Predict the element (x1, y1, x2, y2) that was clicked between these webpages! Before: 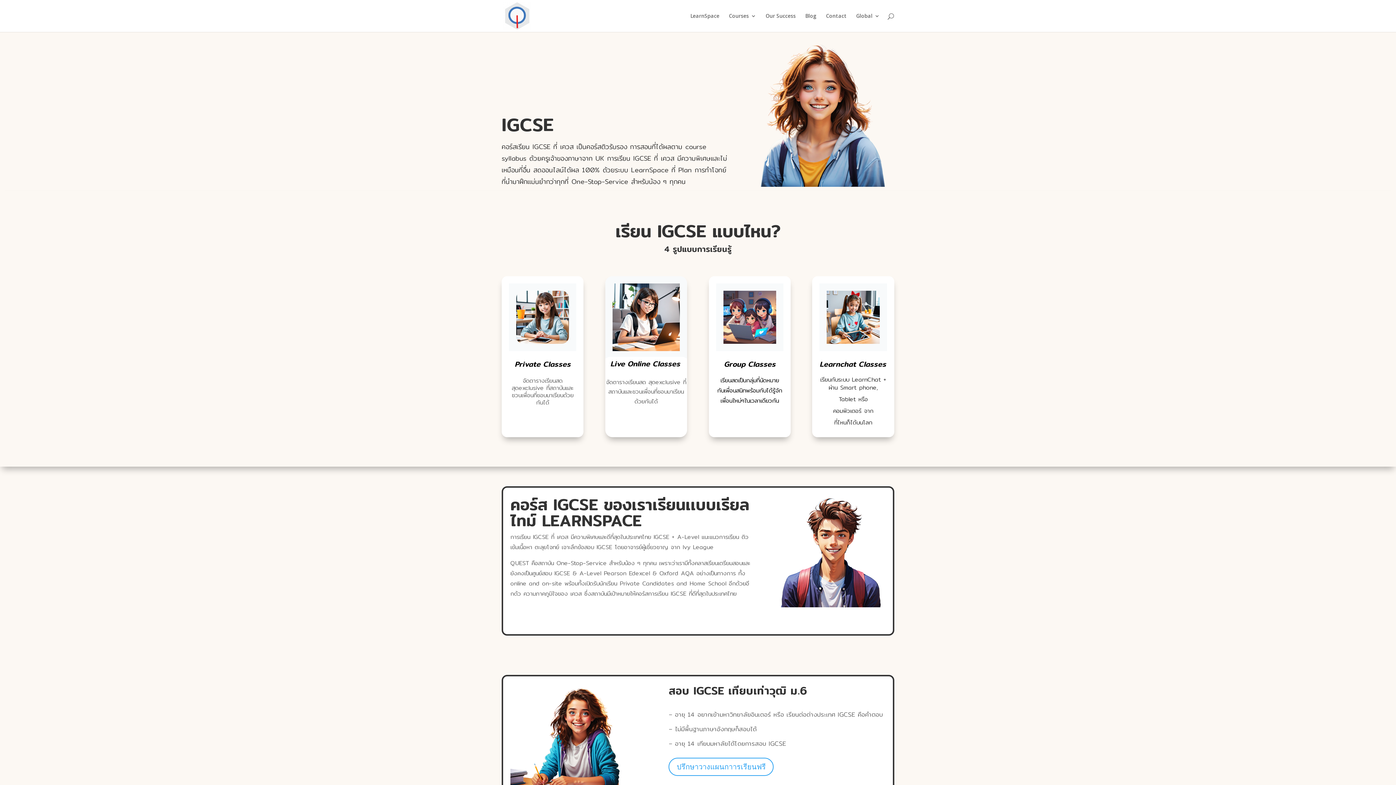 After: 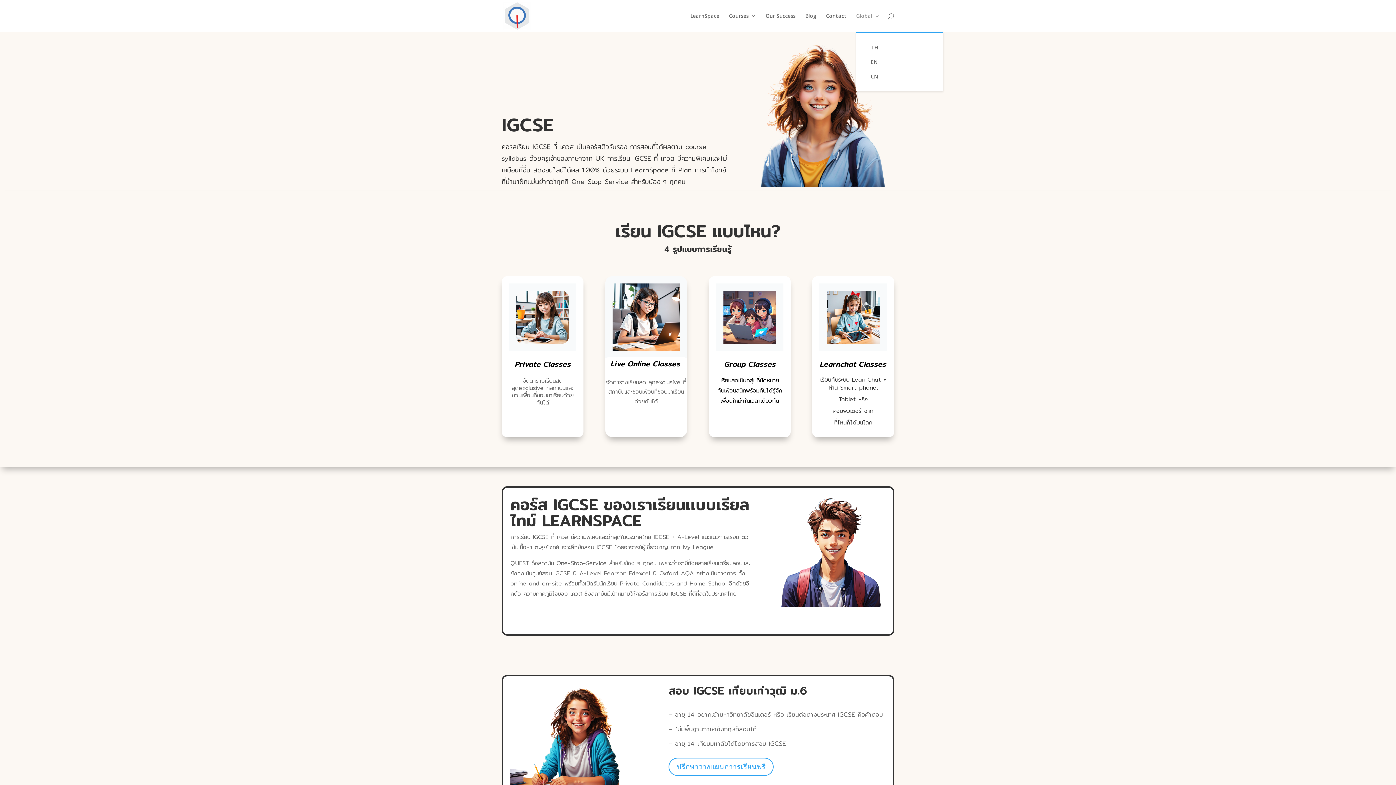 Action: label: Global bbox: (856, 13, 880, 32)